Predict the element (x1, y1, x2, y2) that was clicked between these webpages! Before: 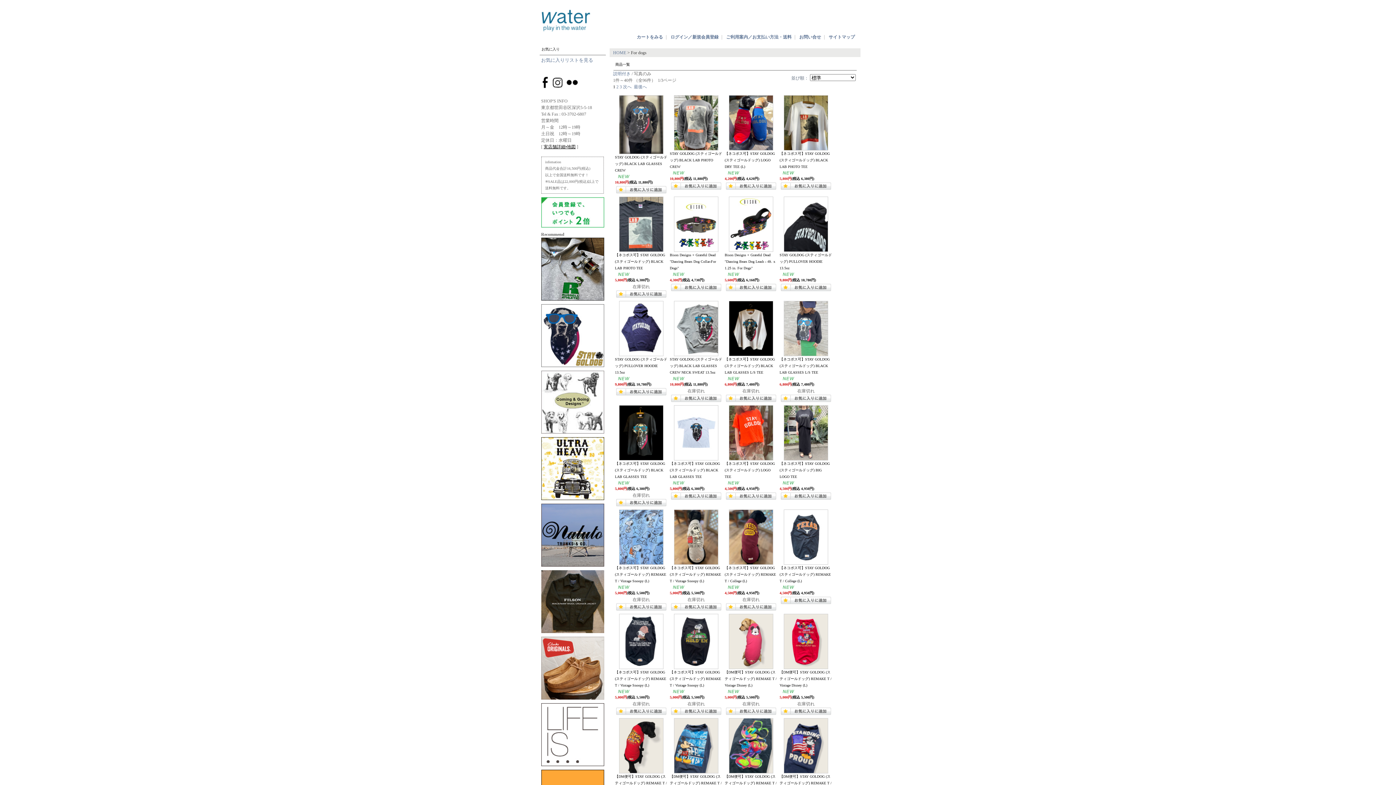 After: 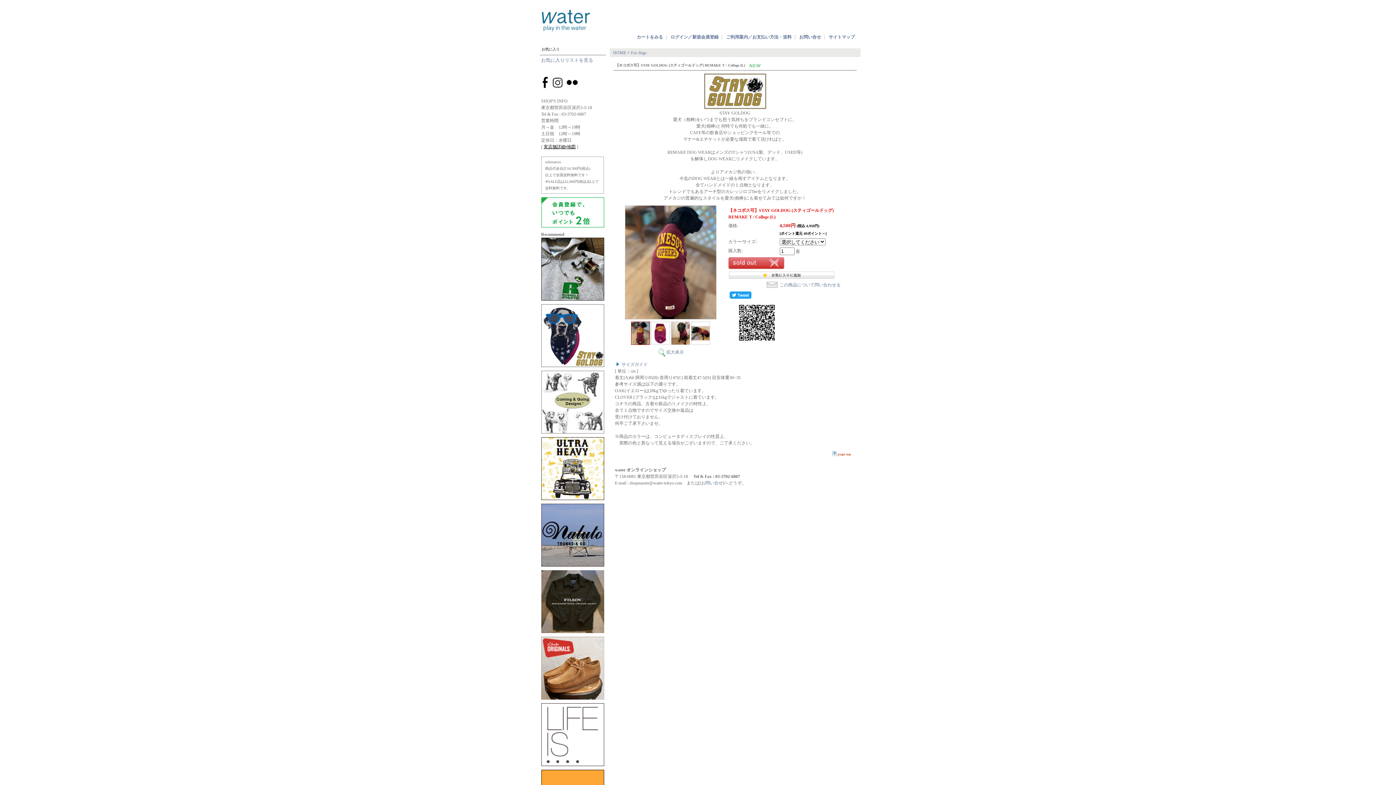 Action: bbox: (729, 561, 773, 566)